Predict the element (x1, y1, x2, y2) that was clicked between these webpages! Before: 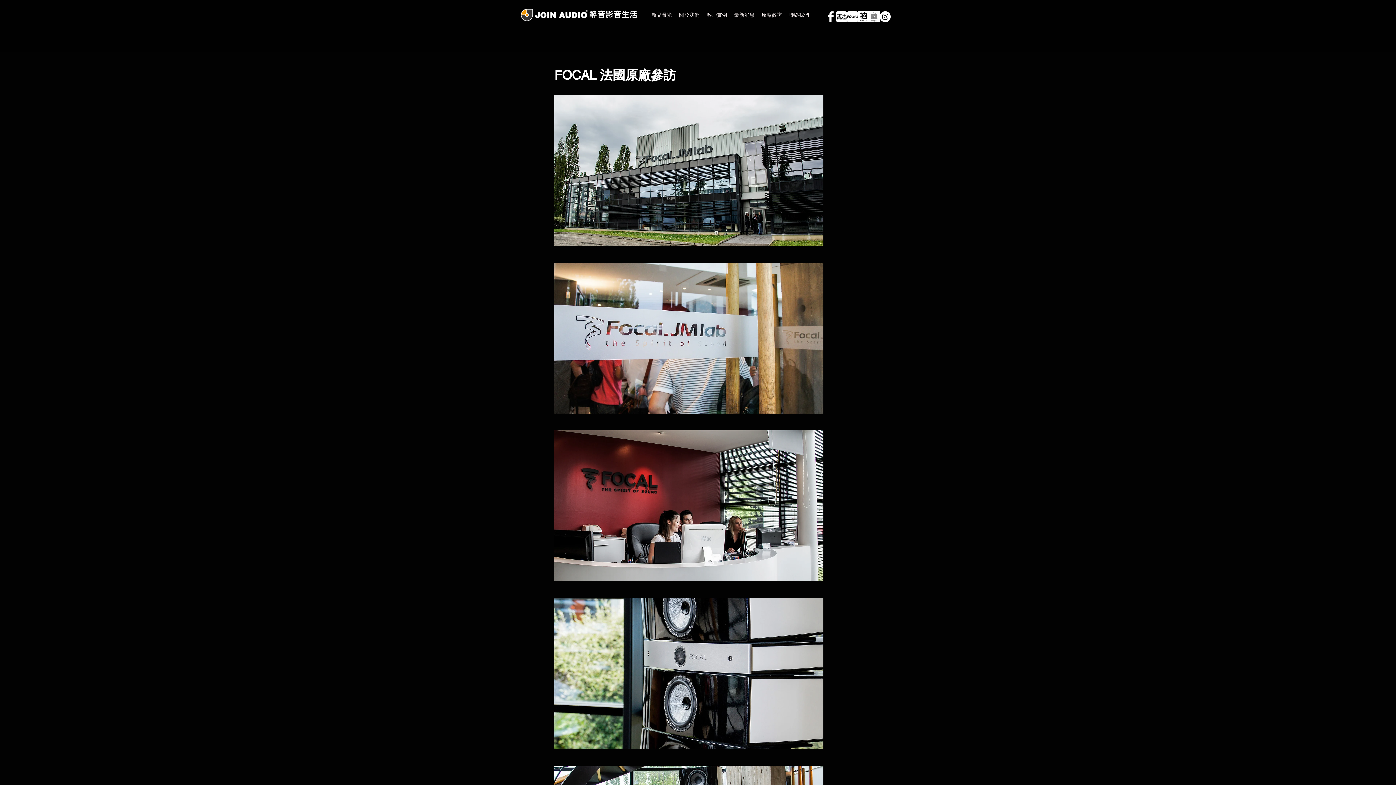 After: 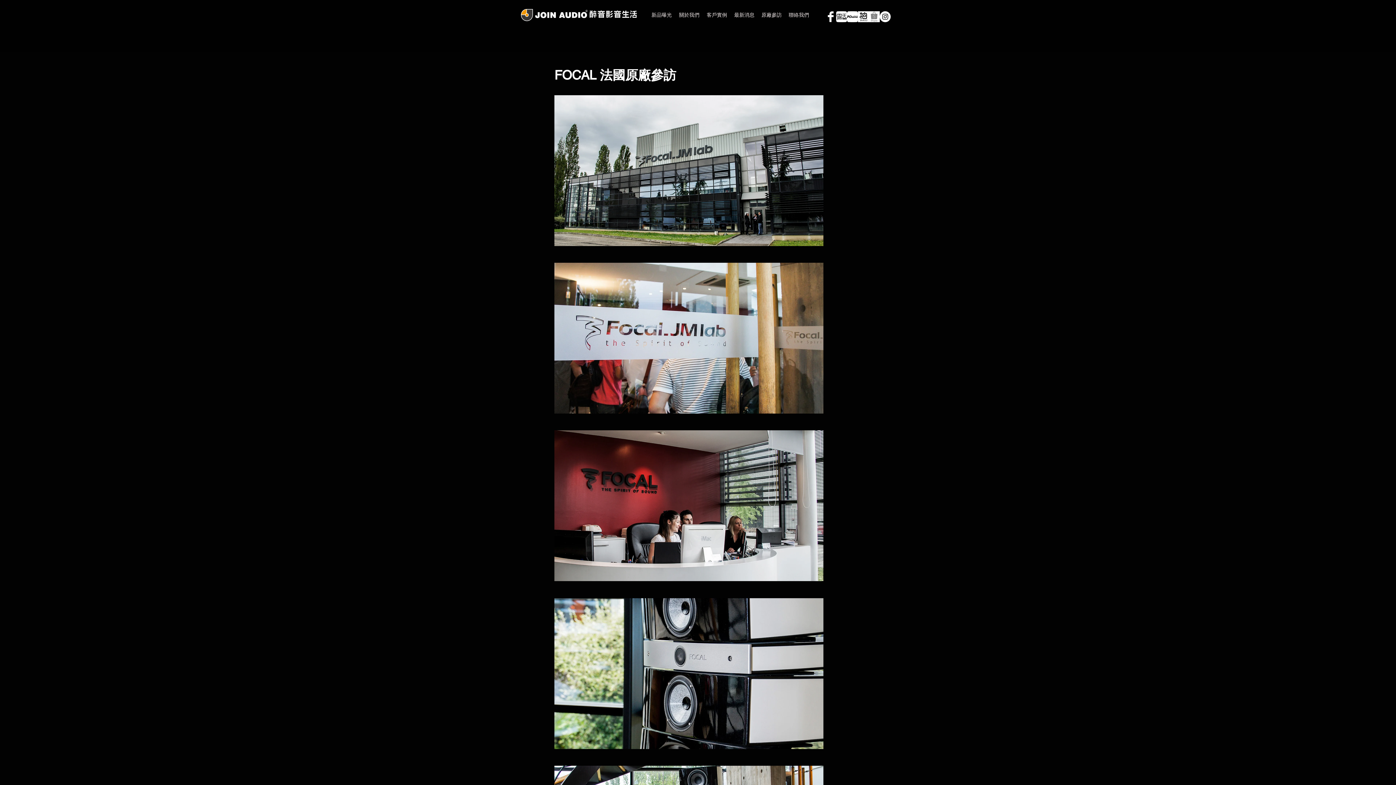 Action: label: mzl (2) bbox: (847, 11, 858, 22)